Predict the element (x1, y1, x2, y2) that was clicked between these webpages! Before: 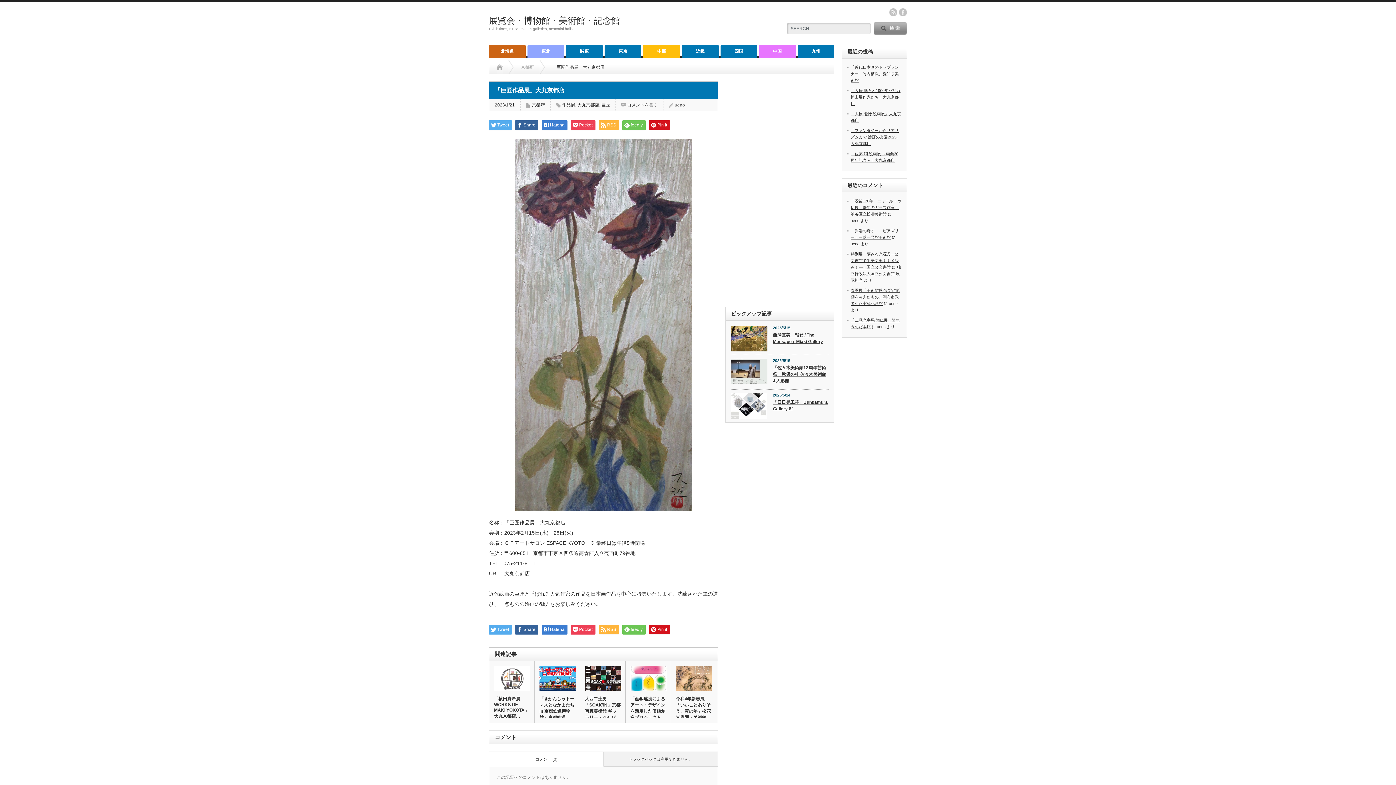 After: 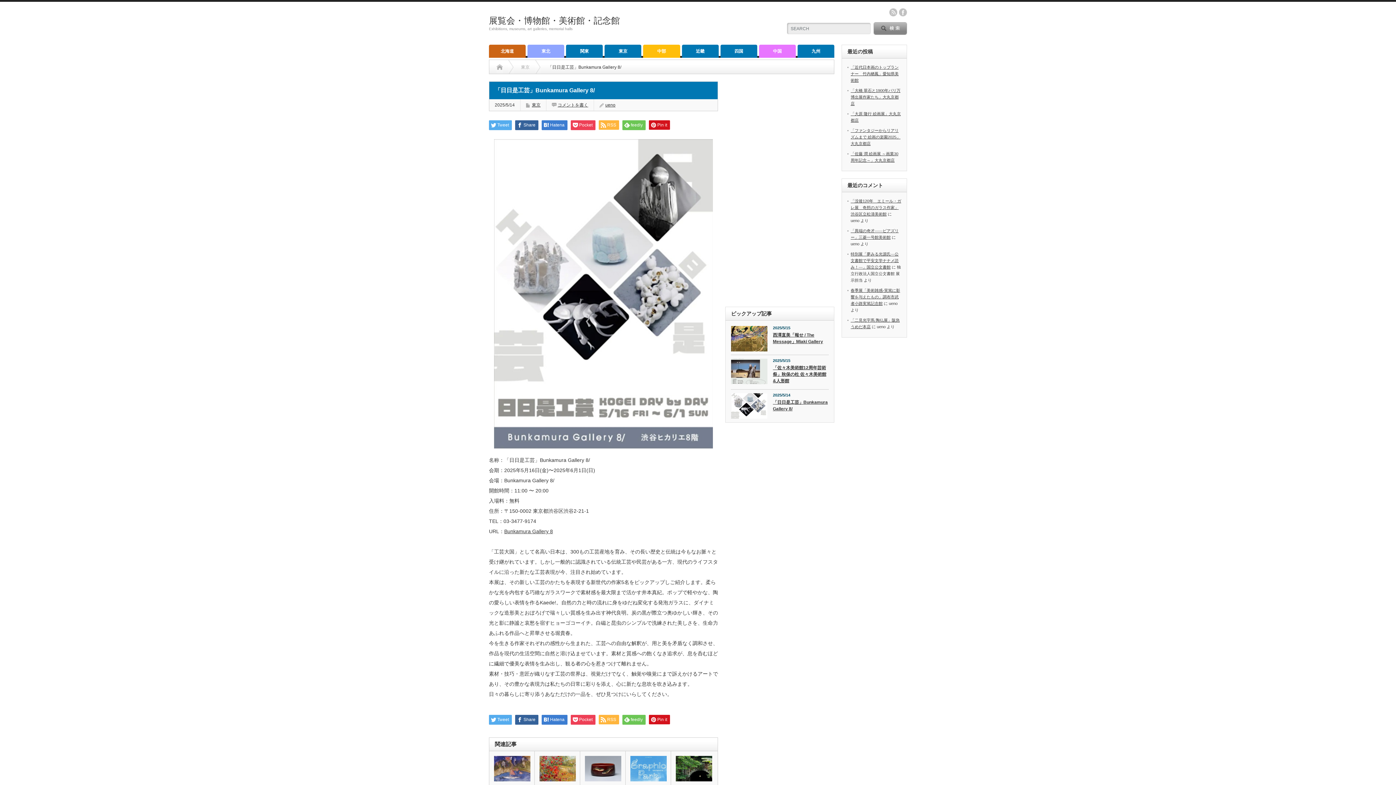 Action: bbox: (731, 399, 828, 414) label: 「日日是工芸」Bunkamura Gallery 8/